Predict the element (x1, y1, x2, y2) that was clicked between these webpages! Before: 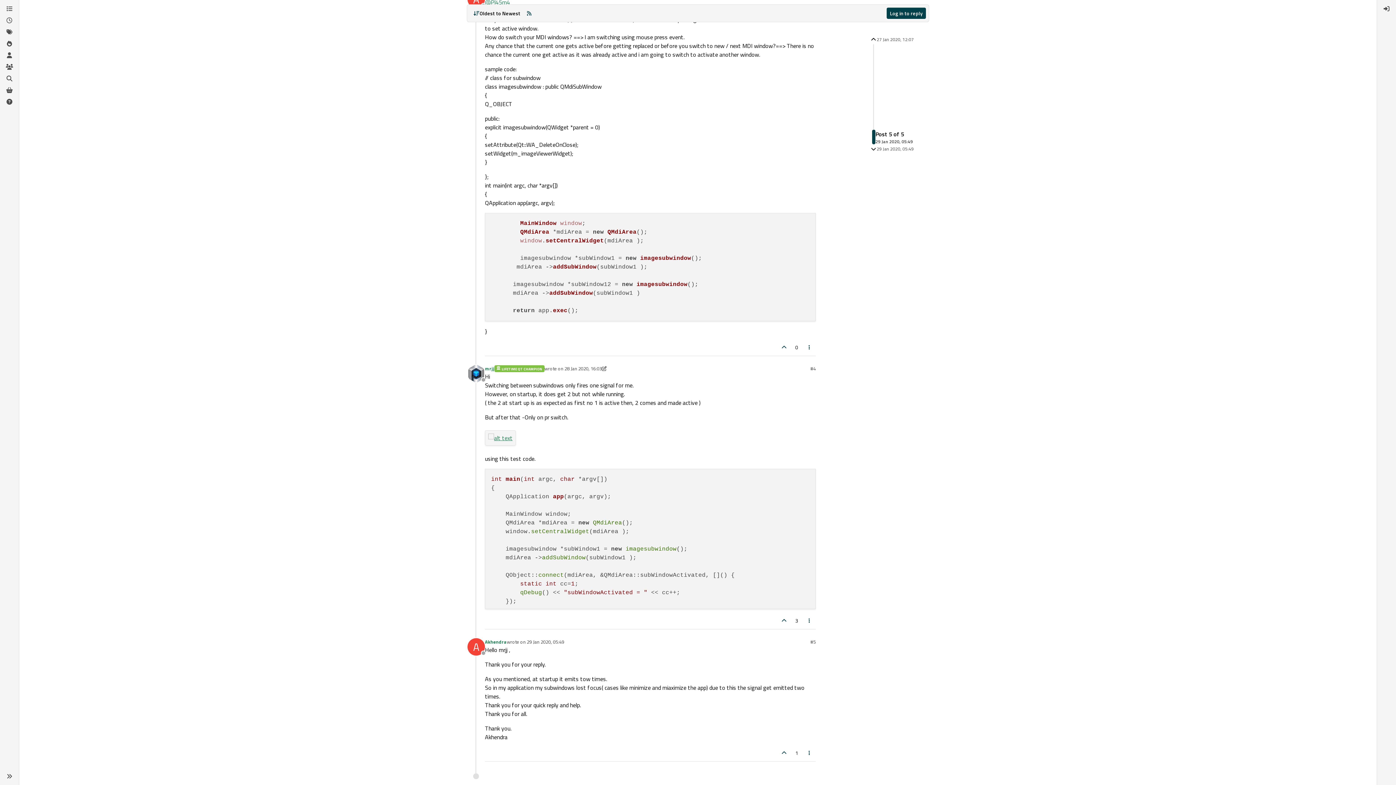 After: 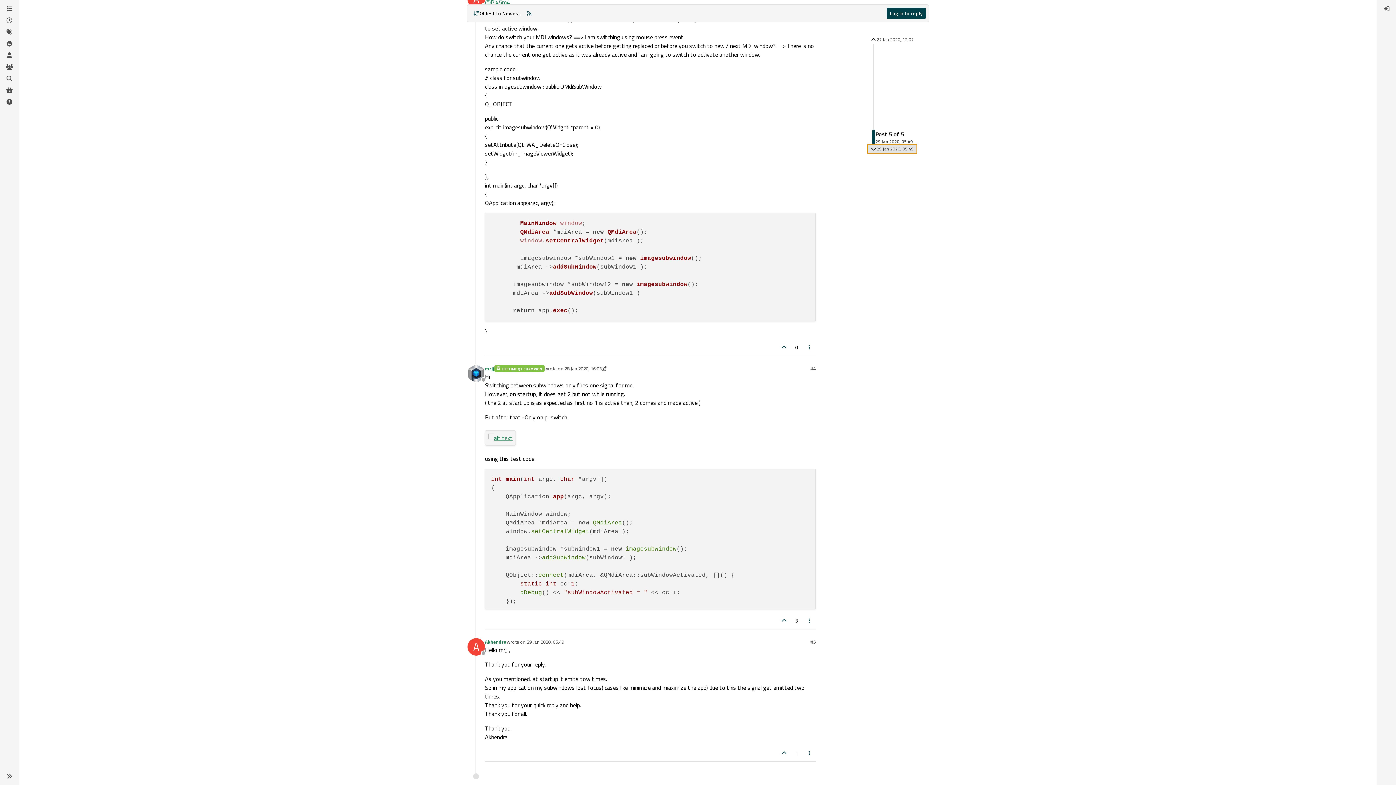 Action: label: 29 Jan 2020, 05:49 bbox: (867, 144, 916, 153)